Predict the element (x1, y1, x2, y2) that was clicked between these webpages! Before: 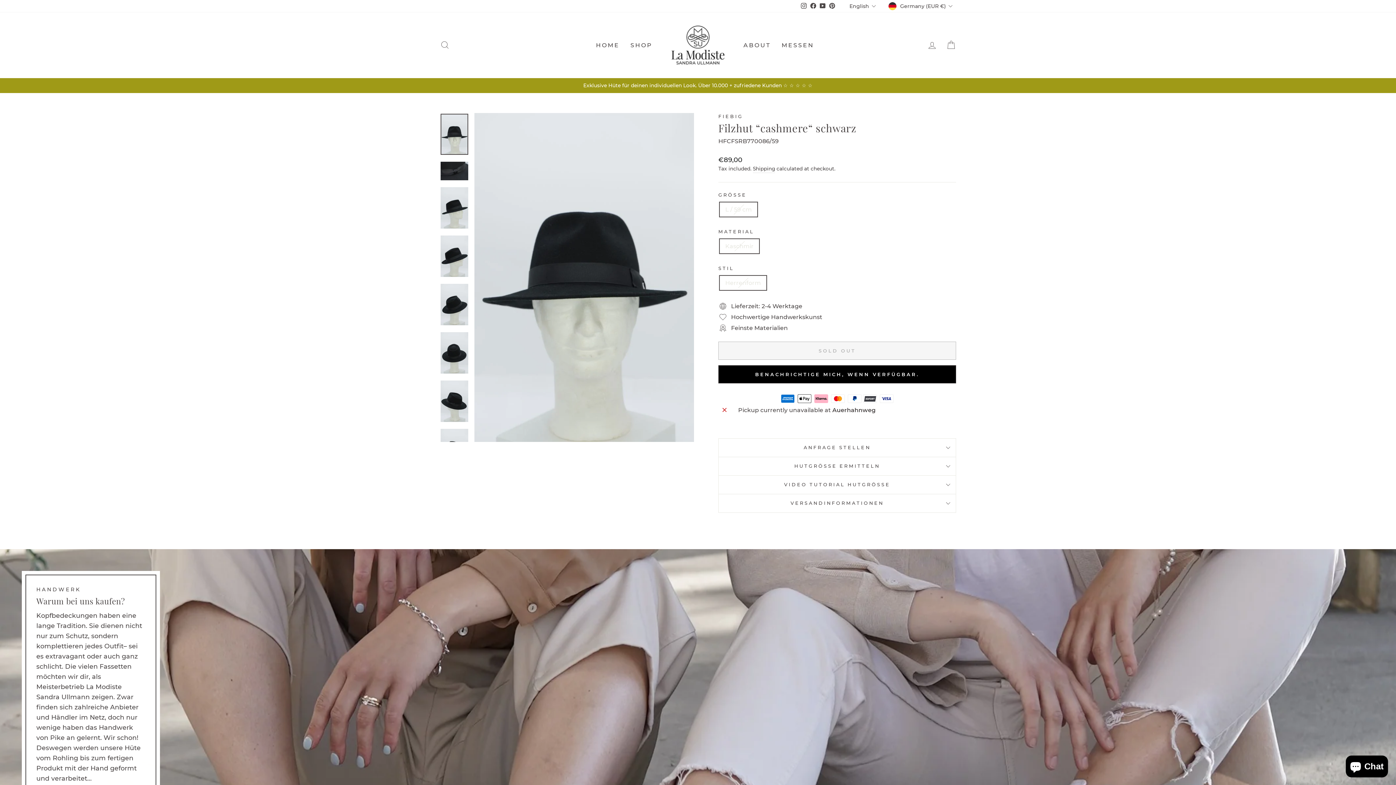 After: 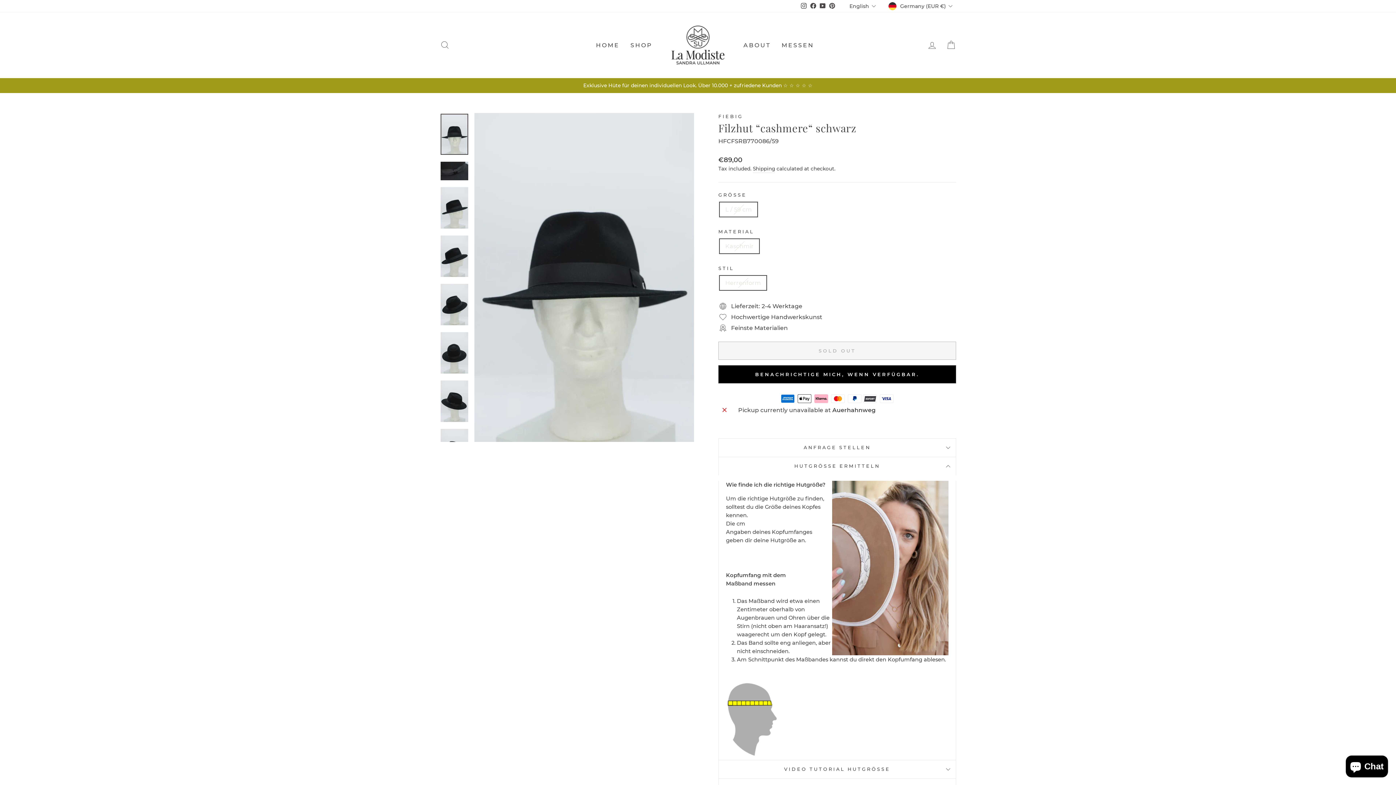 Action: bbox: (718, 457, 956, 475) label: HUTGRÖSSE ERMITTELN